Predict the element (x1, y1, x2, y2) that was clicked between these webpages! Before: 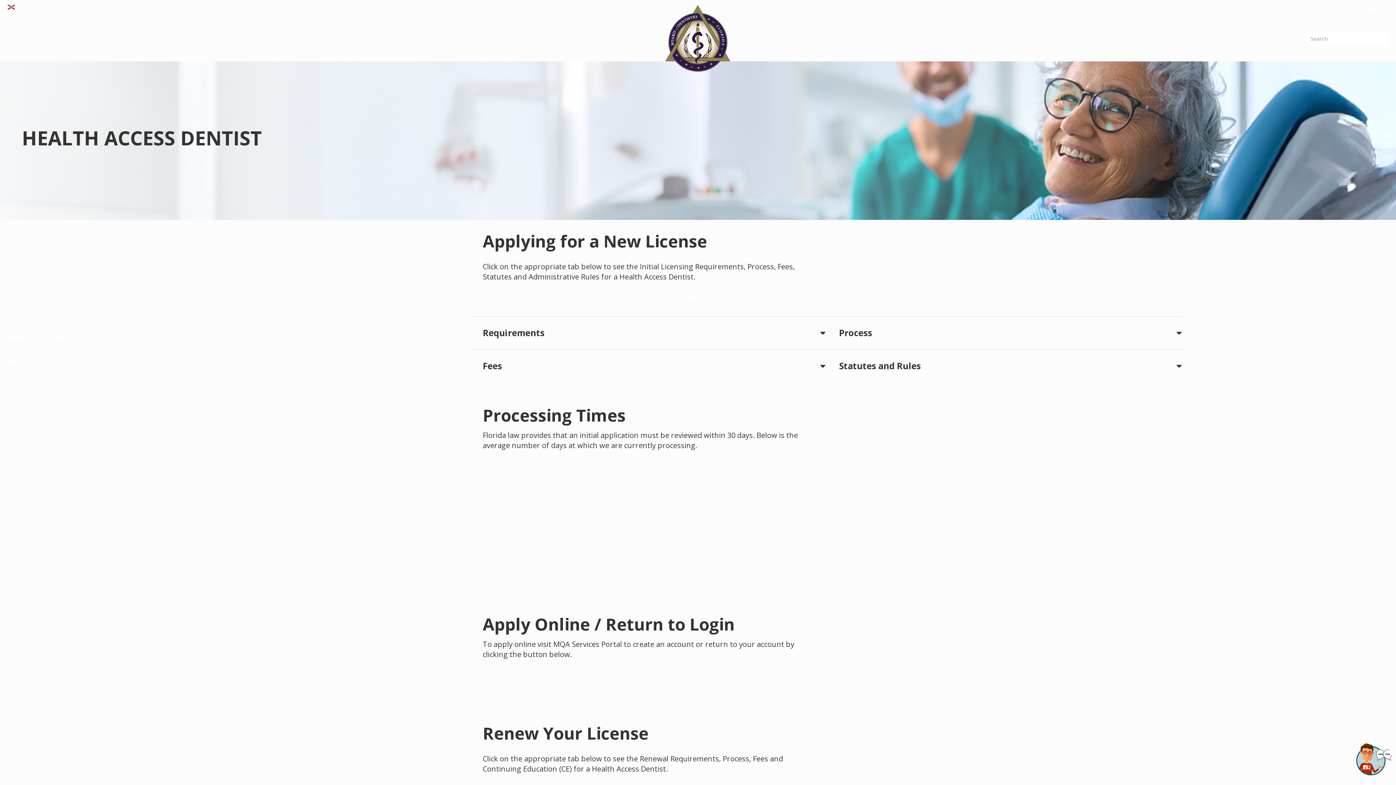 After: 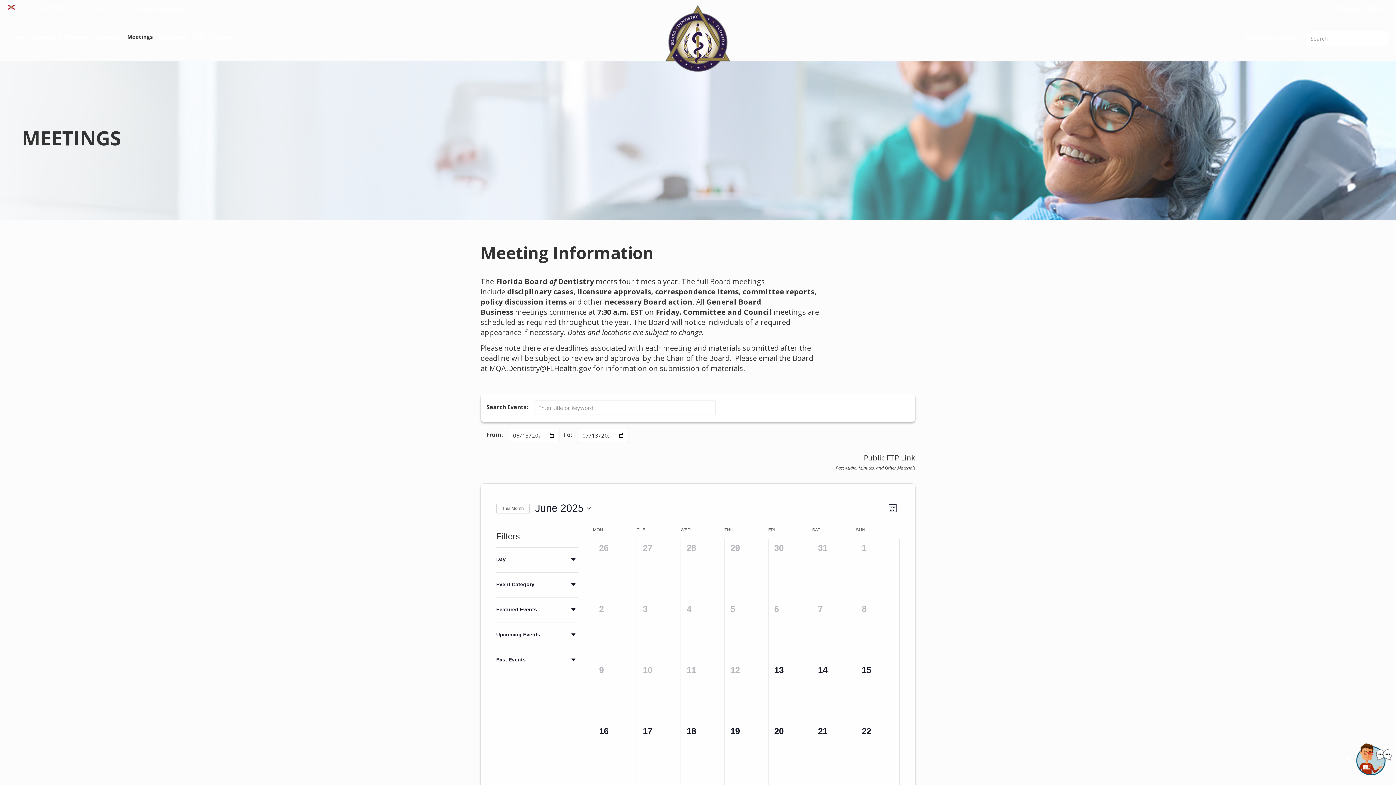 Action: bbox: (124, 29, 155, 43) label: Meetings